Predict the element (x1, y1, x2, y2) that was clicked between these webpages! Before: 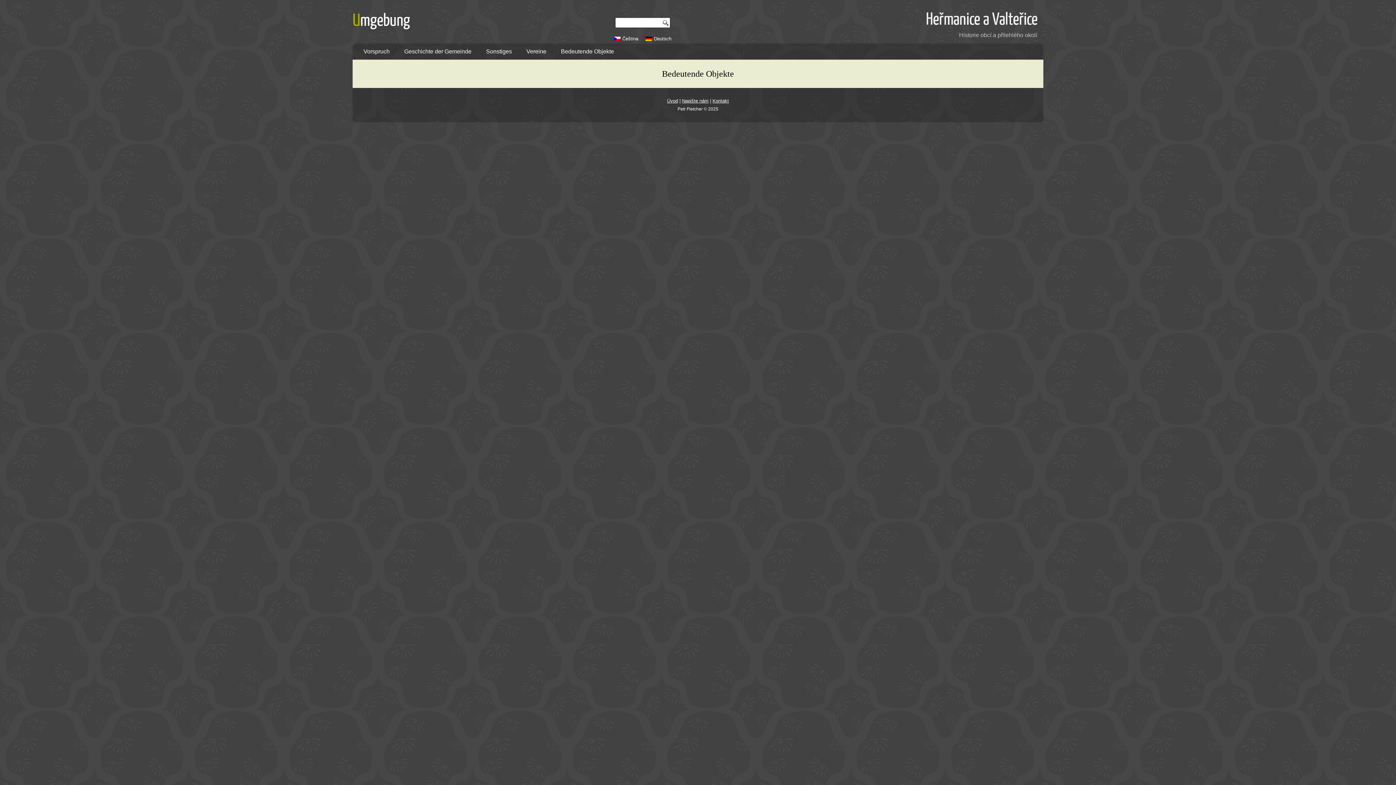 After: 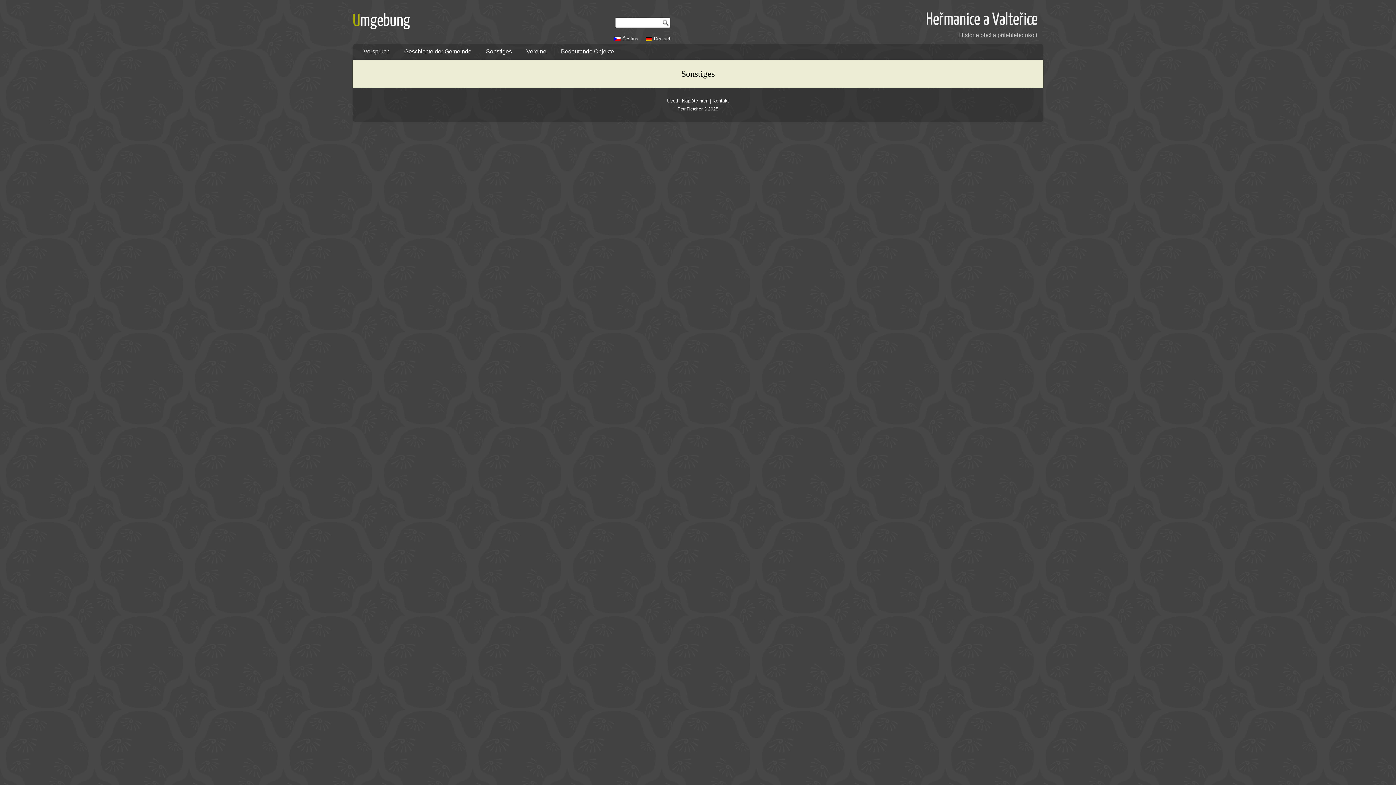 Action: label: Sonstiges bbox: (480, 43, 517, 59)